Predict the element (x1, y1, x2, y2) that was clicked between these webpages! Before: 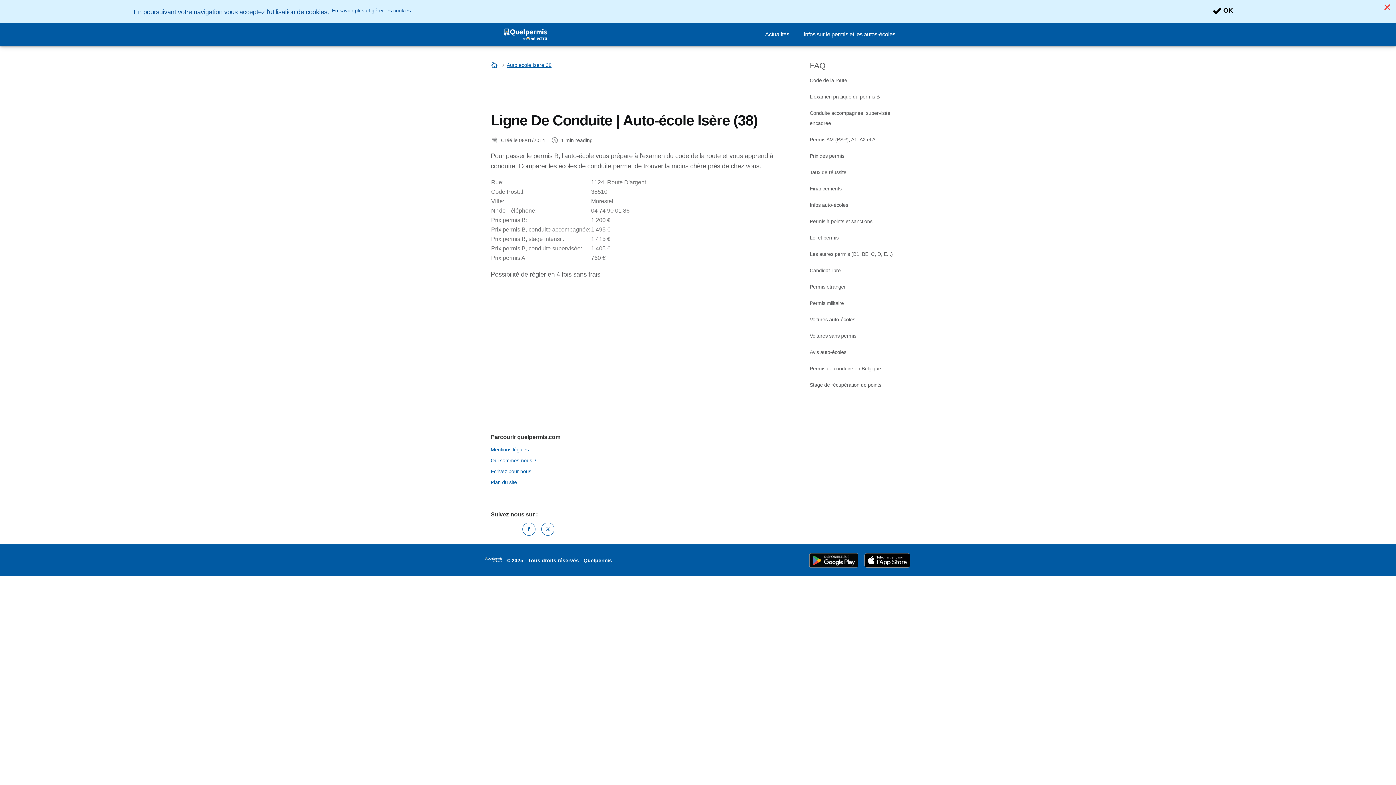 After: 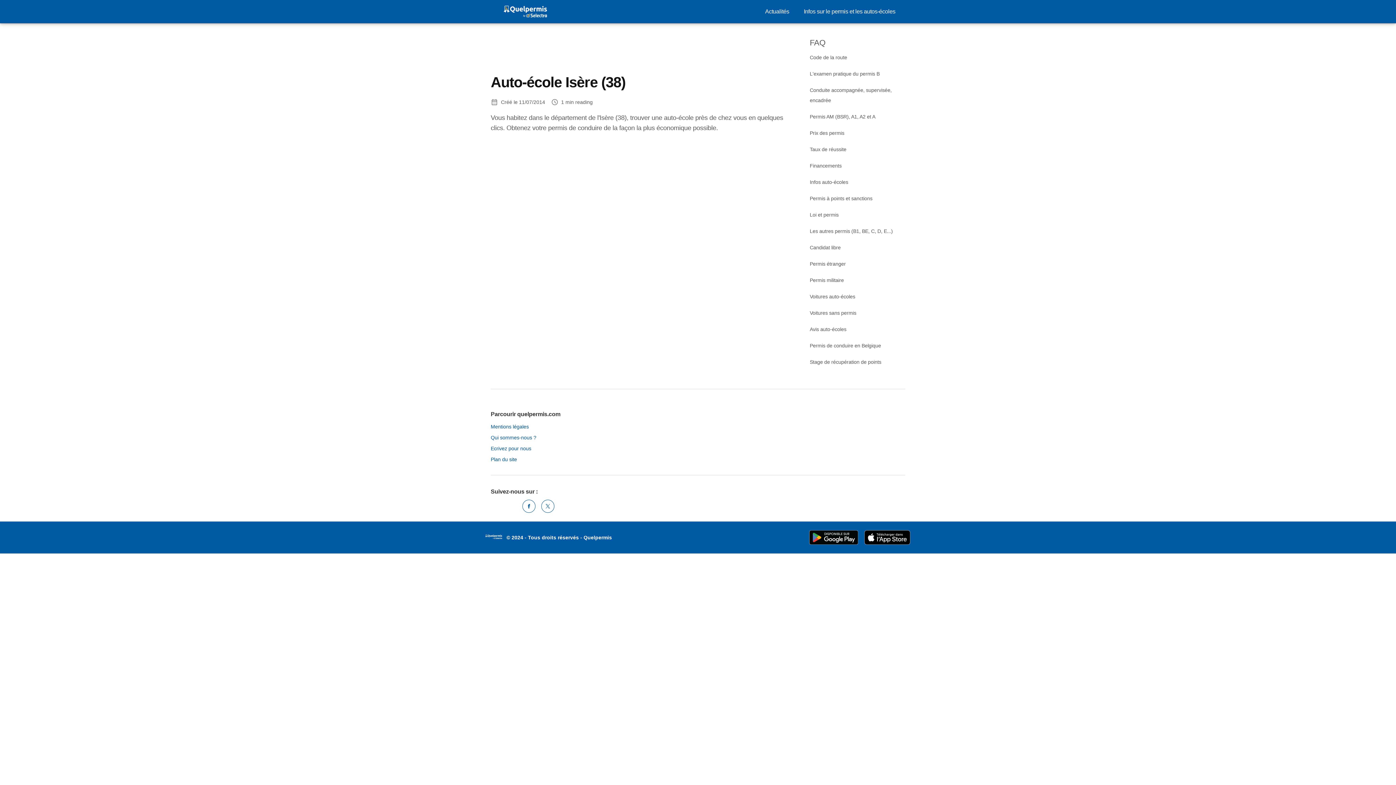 Action: bbox: (506, 62, 551, 68) label: Auto ecole Isere 38